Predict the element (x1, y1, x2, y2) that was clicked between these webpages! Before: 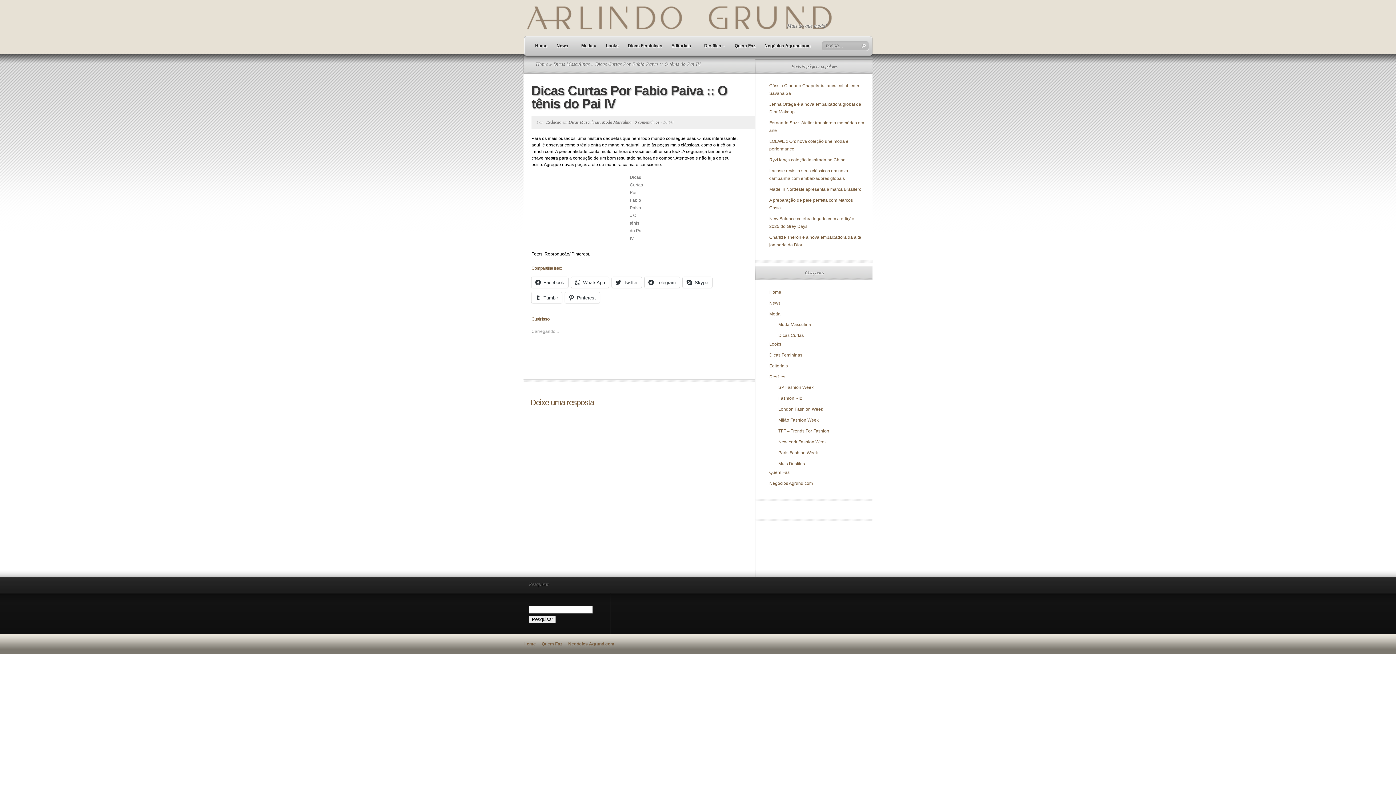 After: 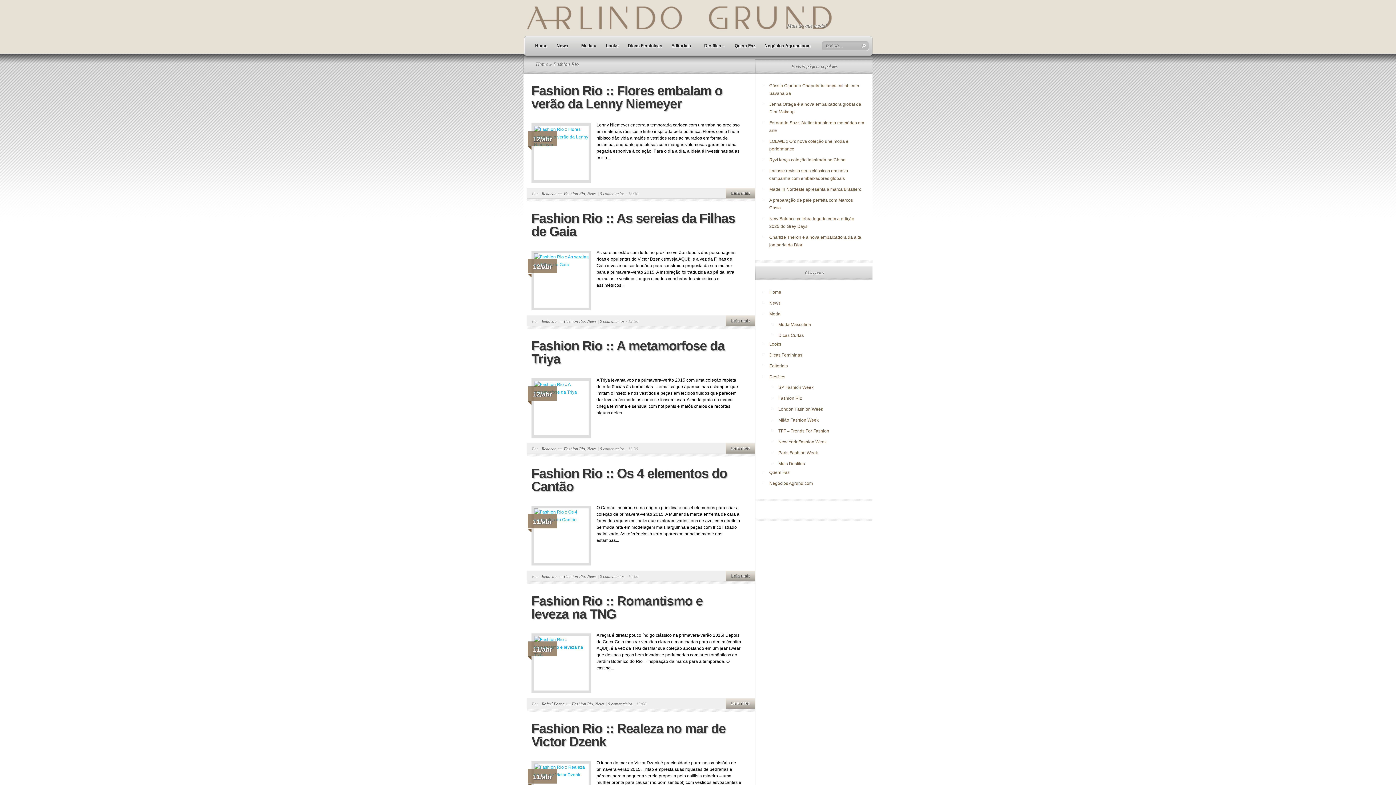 Action: bbox: (778, 396, 802, 401) label: Fashion Rio